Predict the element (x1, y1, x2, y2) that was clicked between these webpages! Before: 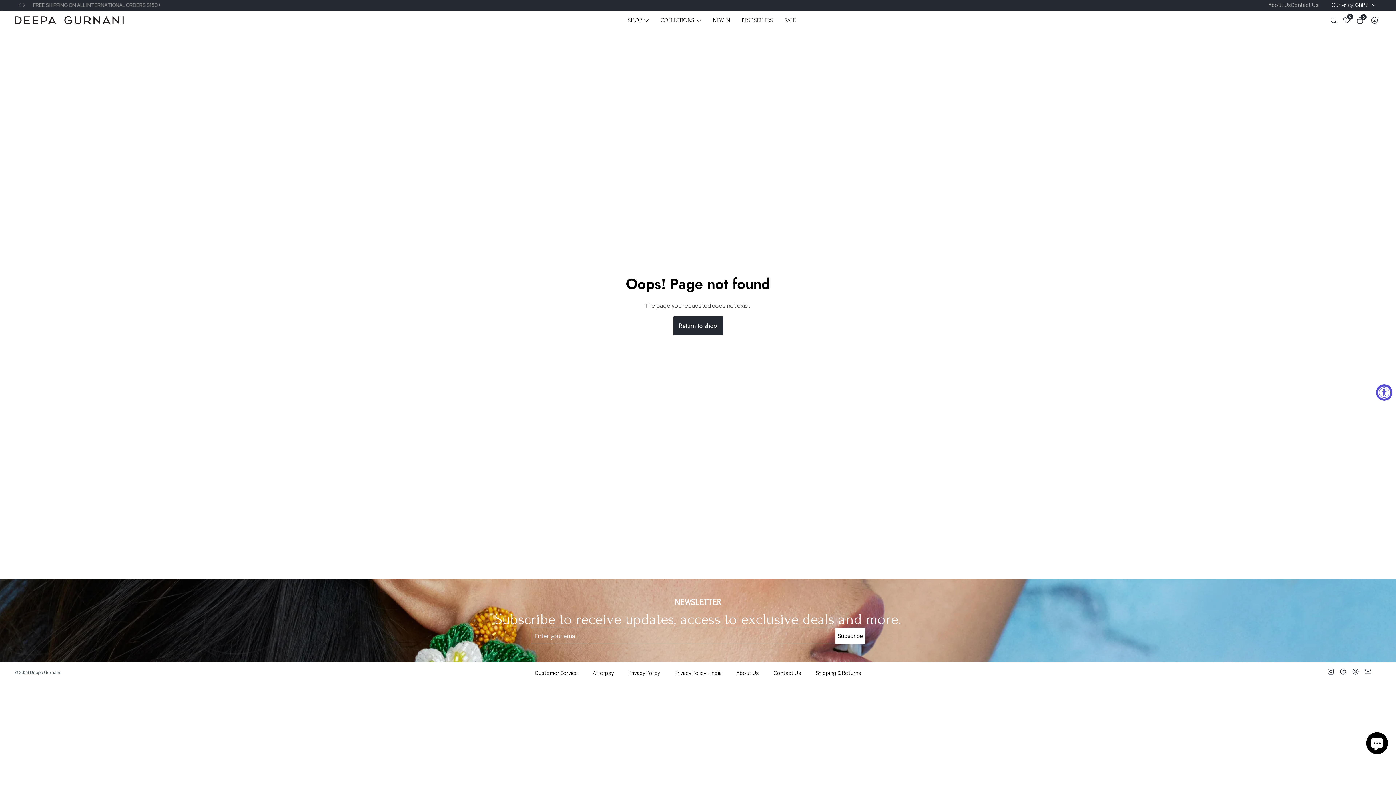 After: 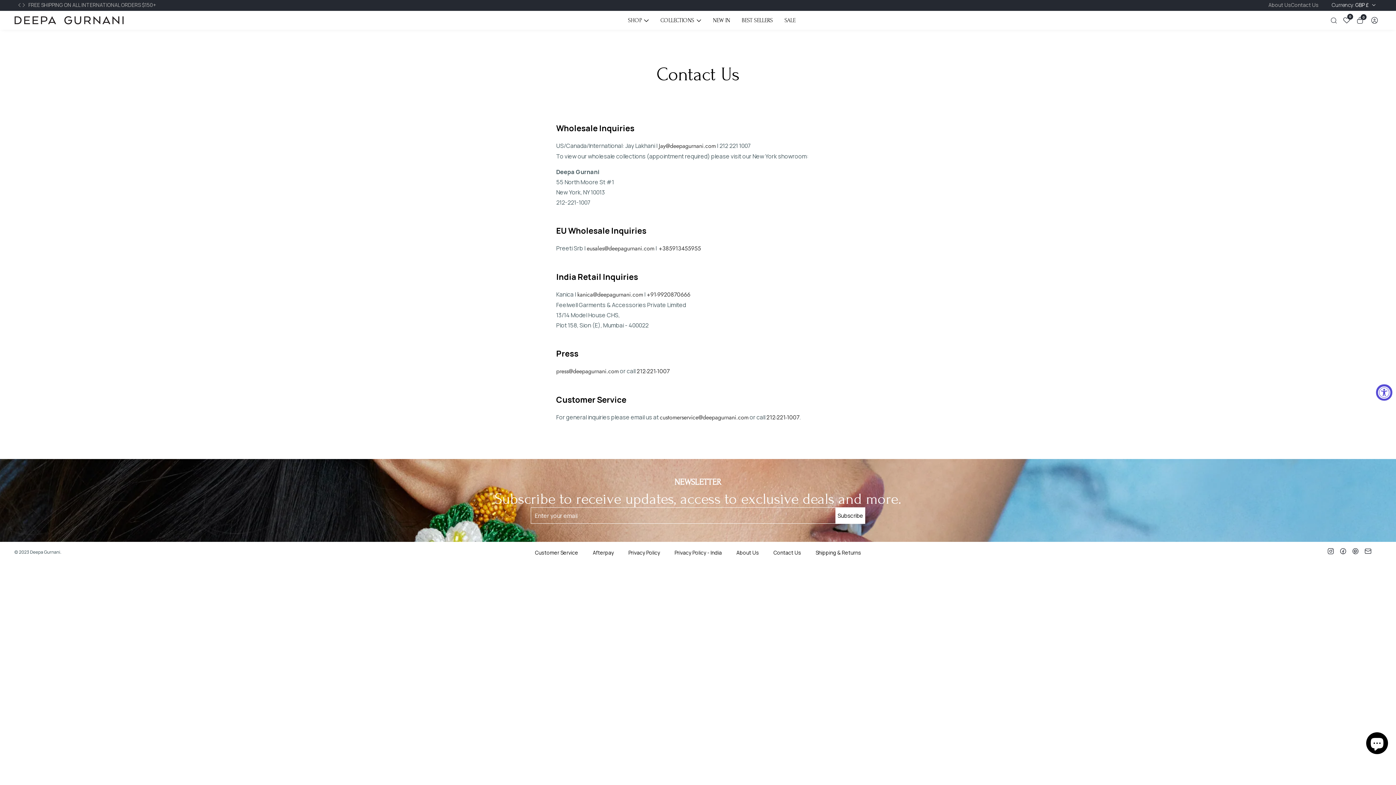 Action: bbox: (773, 668, 801, 677) label: Contact Us